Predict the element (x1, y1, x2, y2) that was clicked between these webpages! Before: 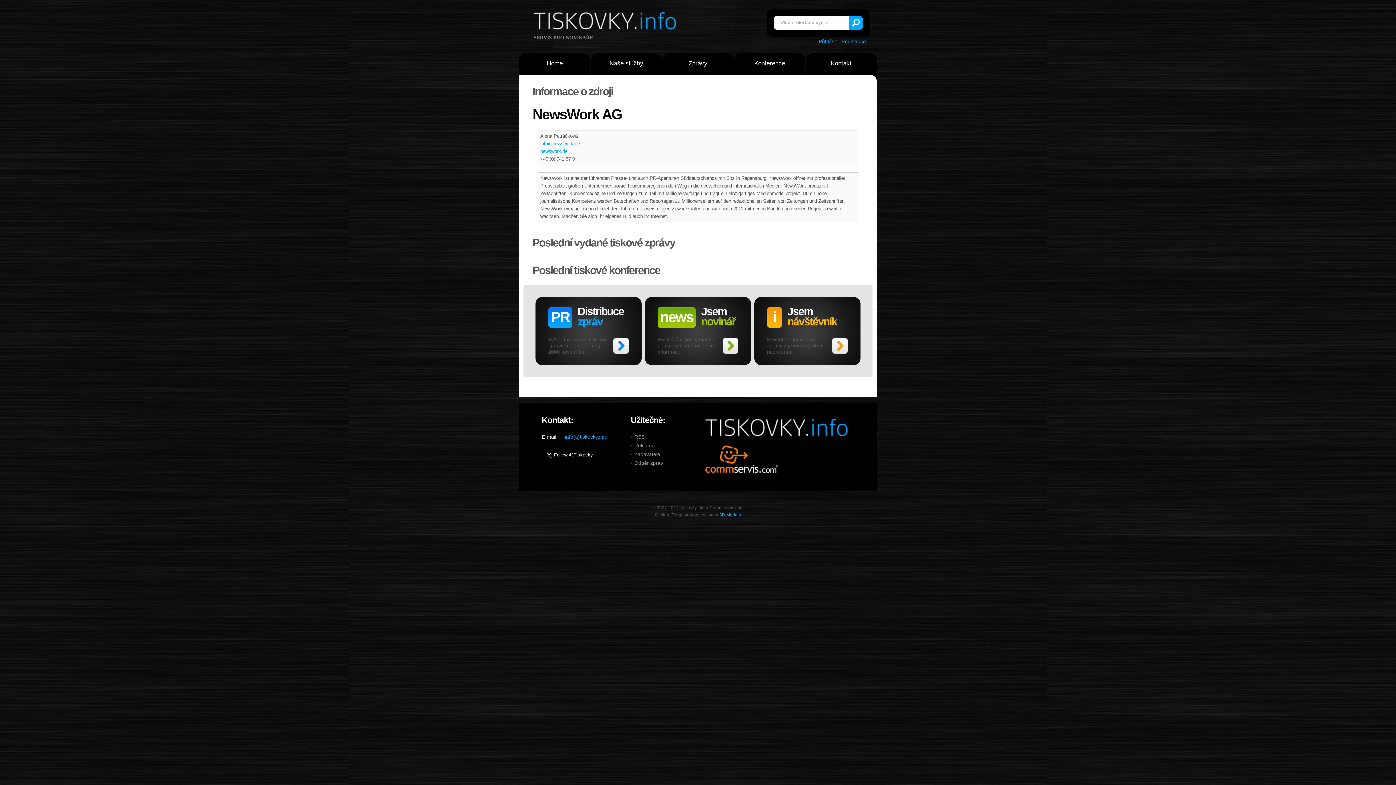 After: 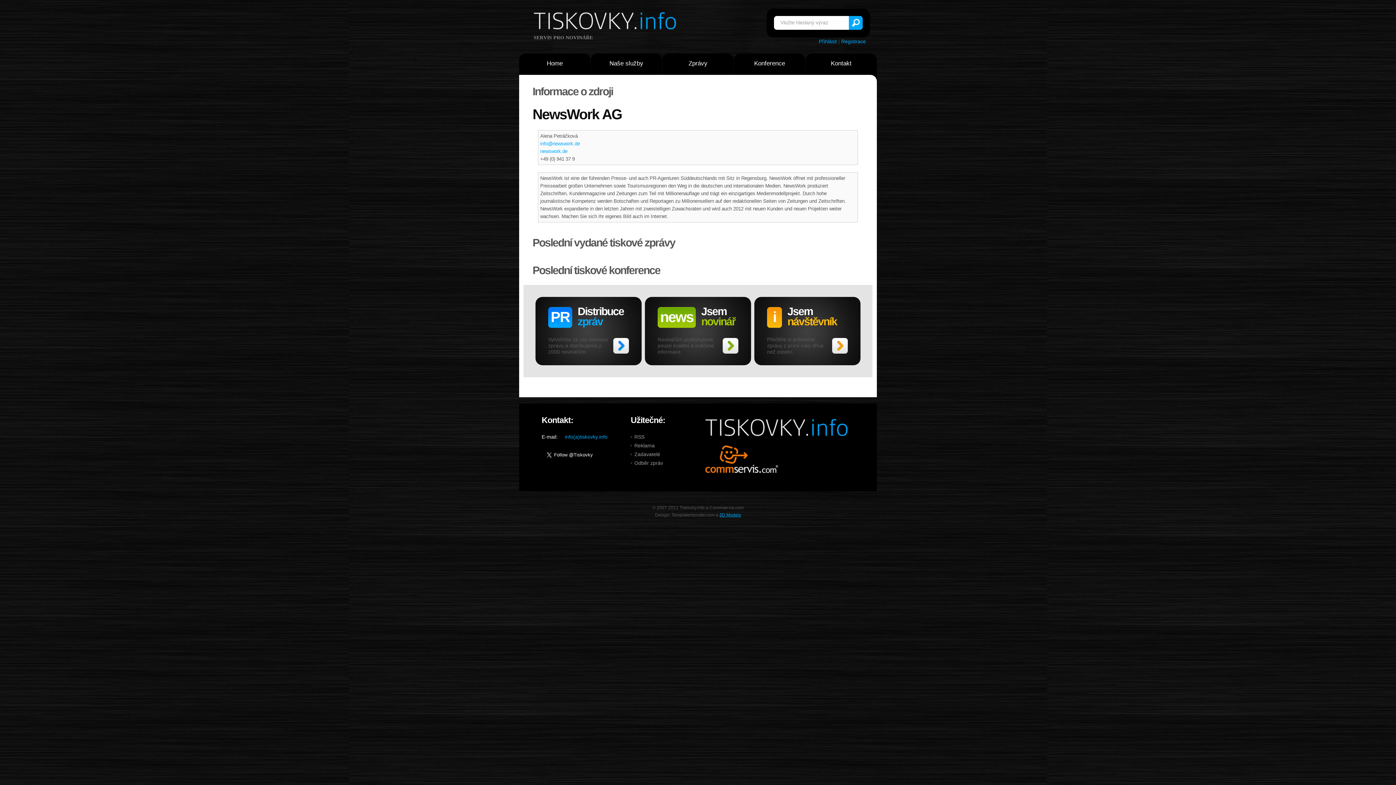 Action: bbox: (719, 512, 741, 517) label: 3D Models